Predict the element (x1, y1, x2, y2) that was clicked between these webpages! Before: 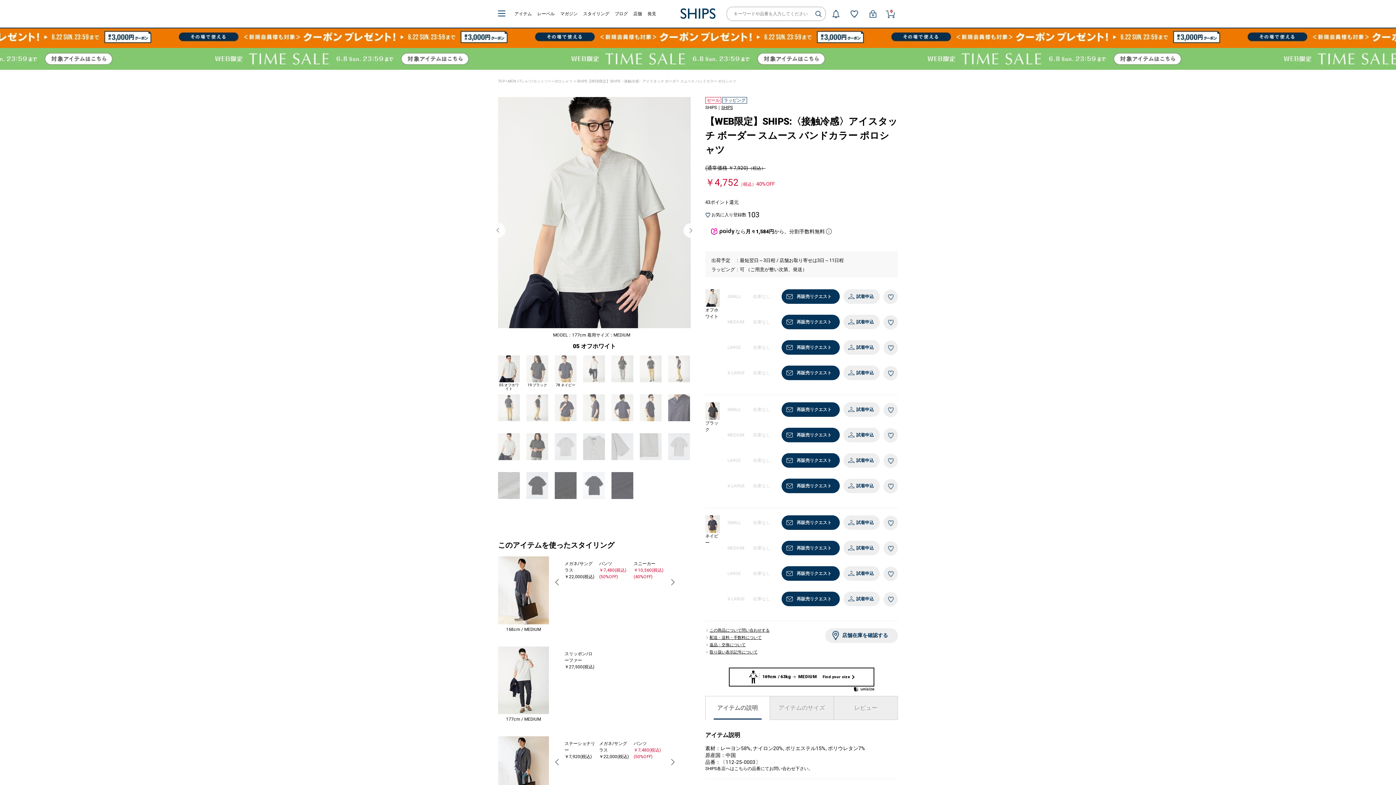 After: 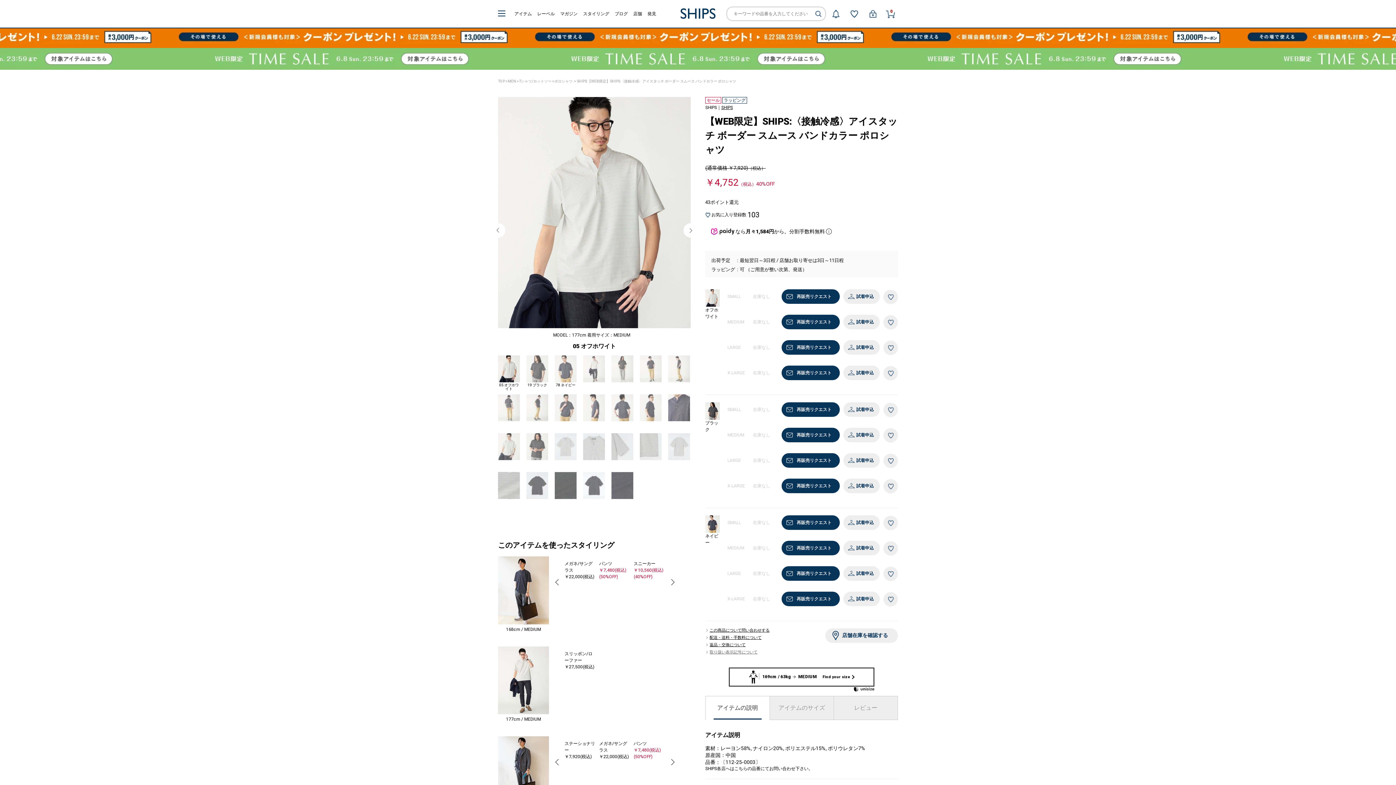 Action: label: 取り扱い表示記号について bbox: (705, 650, 757, 654)